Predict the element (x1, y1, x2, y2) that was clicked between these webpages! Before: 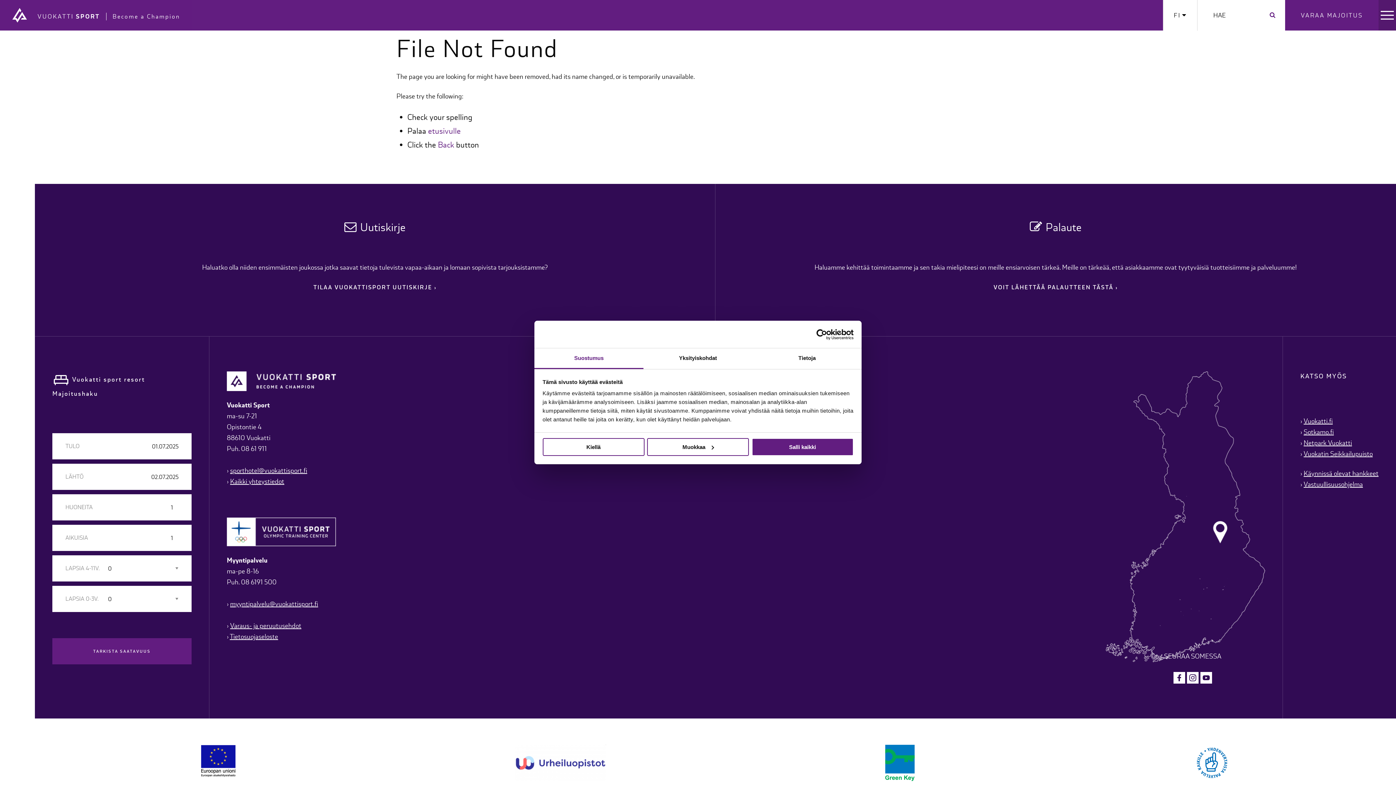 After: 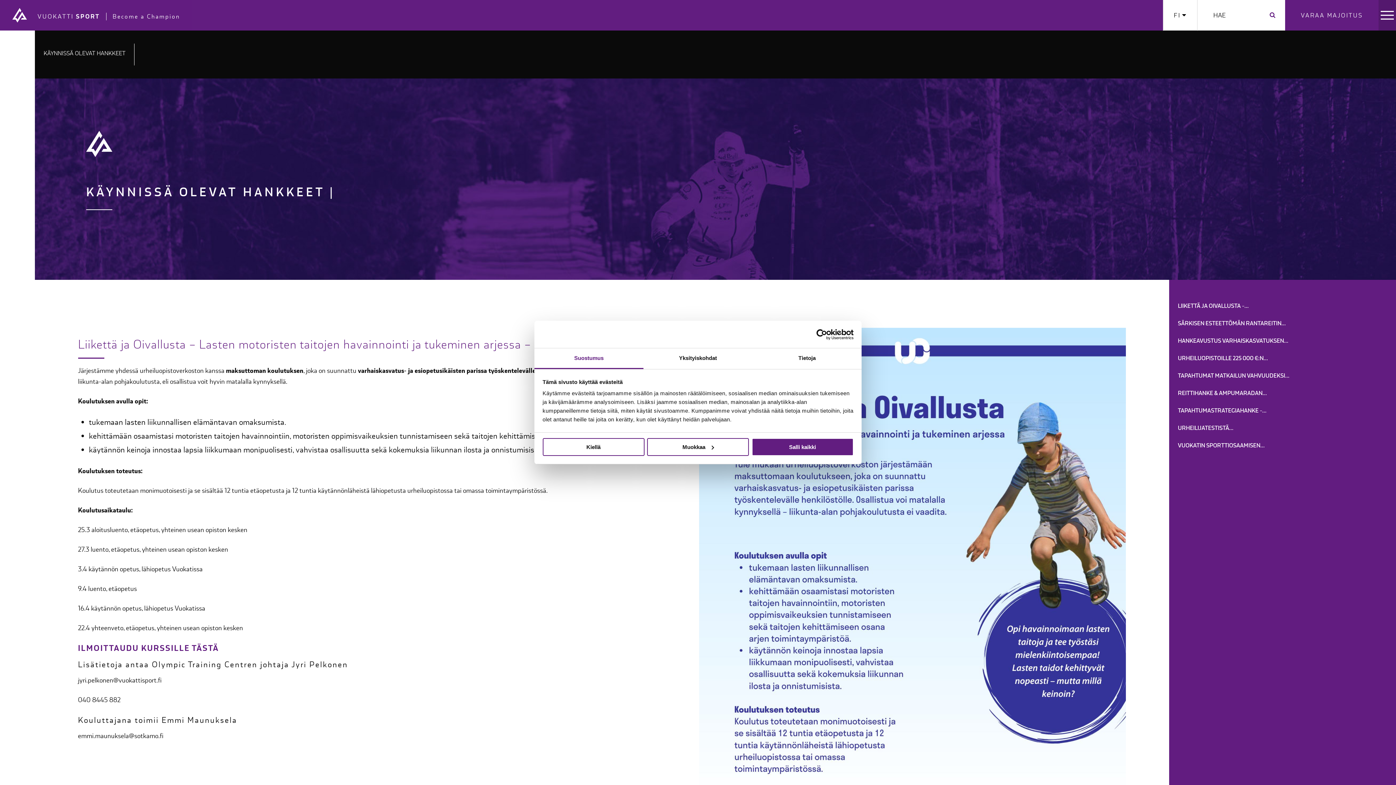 Action: bbox: (1304, 415, 1378, 424) label: Käynnissä olevat hankkeet